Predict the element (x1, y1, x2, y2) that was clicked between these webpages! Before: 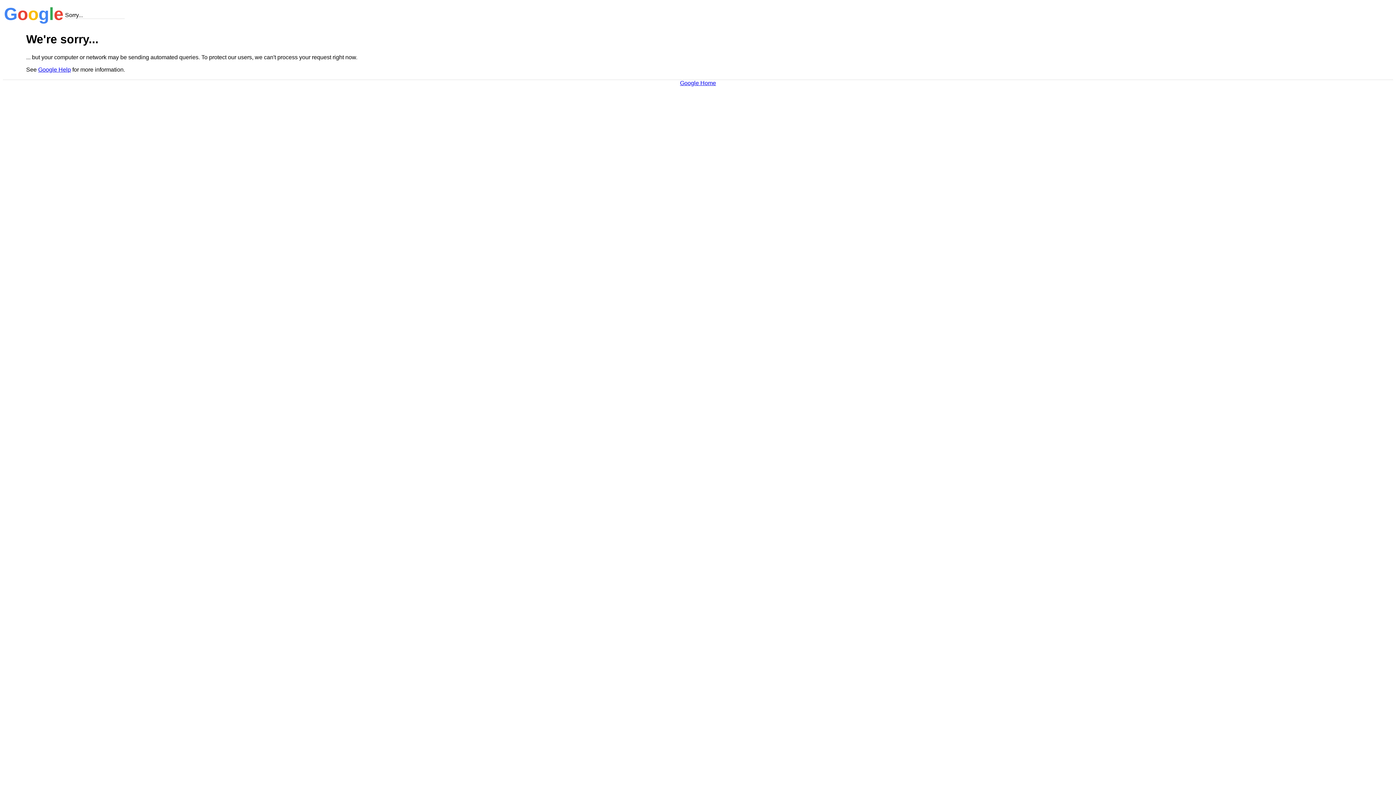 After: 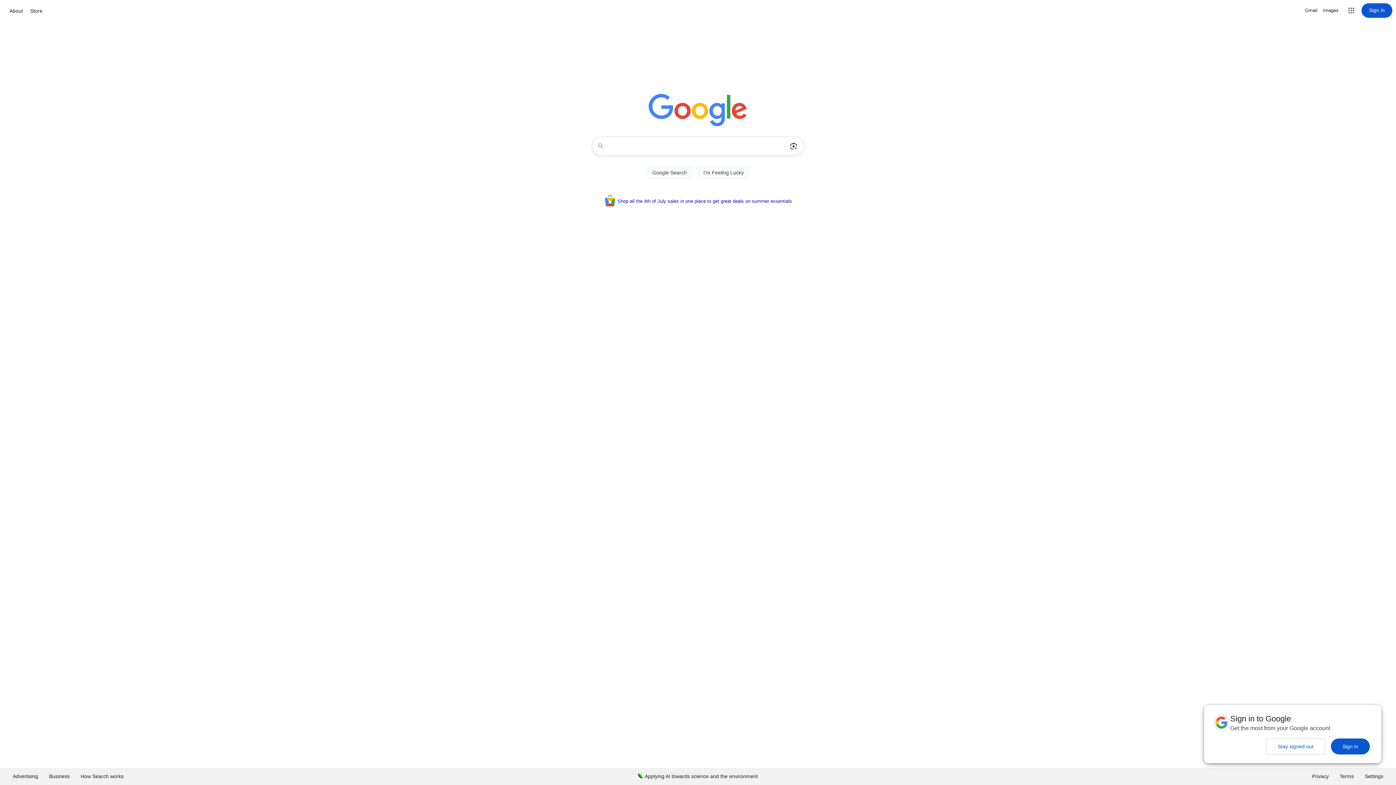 Action: bbox: (680, 79, 716, 86) label: Google Home